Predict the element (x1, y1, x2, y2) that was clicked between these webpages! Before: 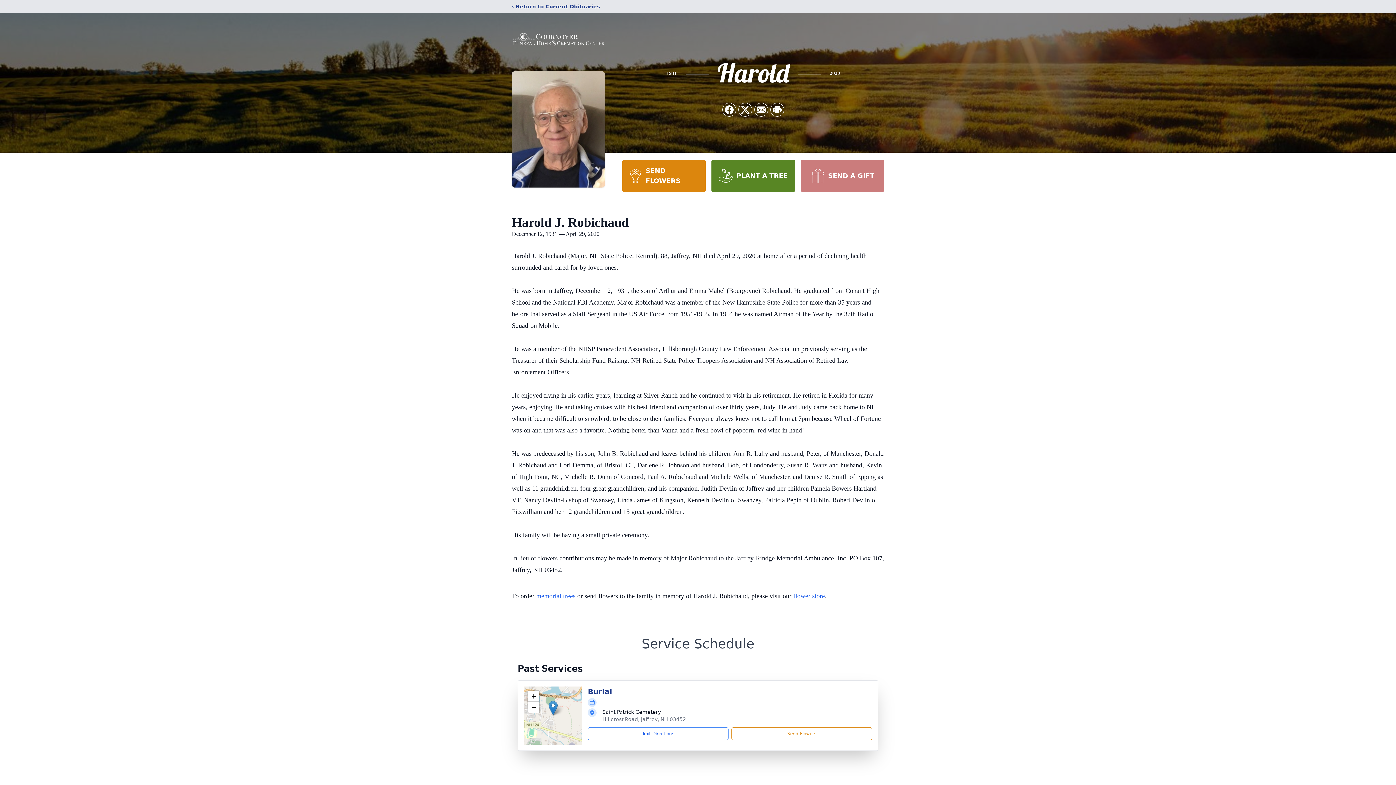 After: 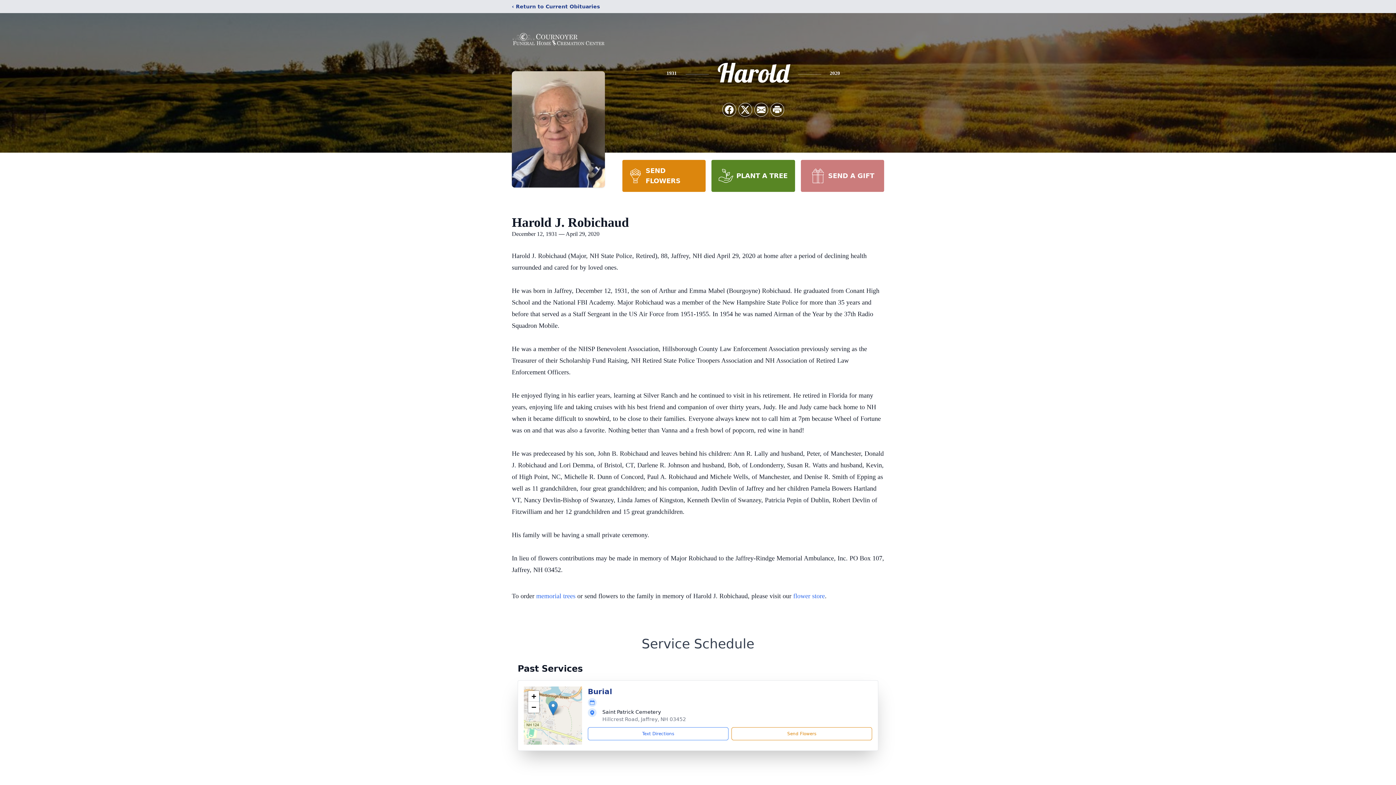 Action: bbox: (548, 701, 557, 716)